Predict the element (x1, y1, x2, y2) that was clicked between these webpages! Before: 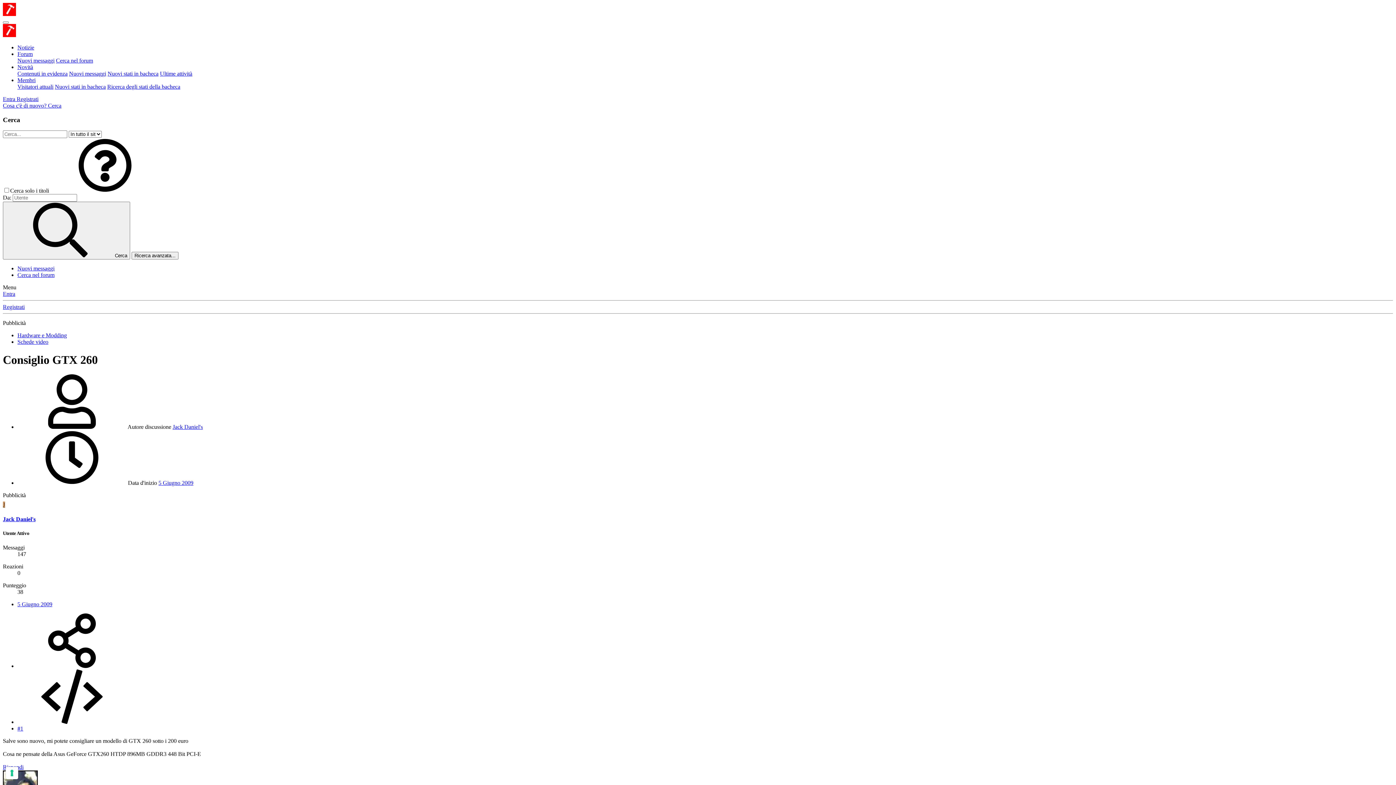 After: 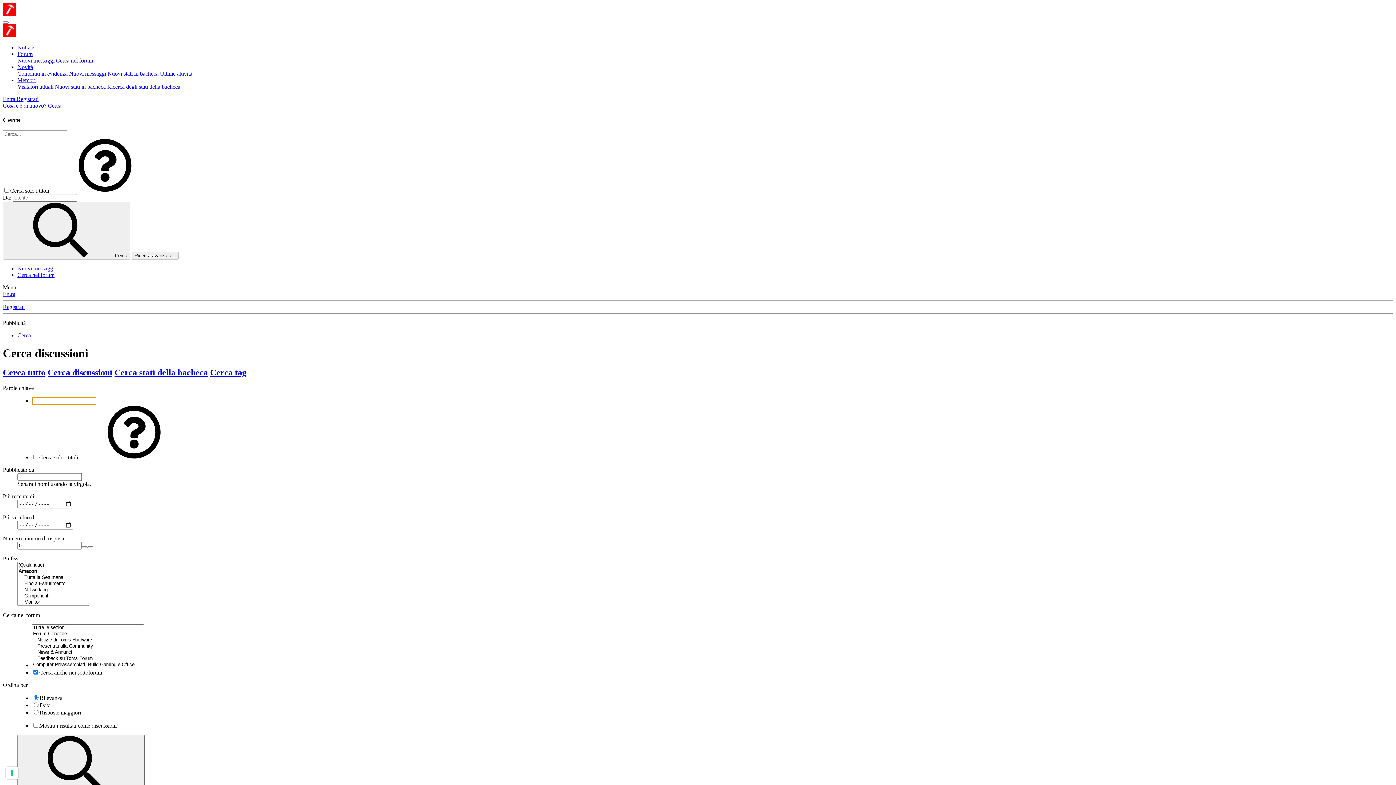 Action: bbox: (56, 57, 93, 63) label: Cerca nel forum